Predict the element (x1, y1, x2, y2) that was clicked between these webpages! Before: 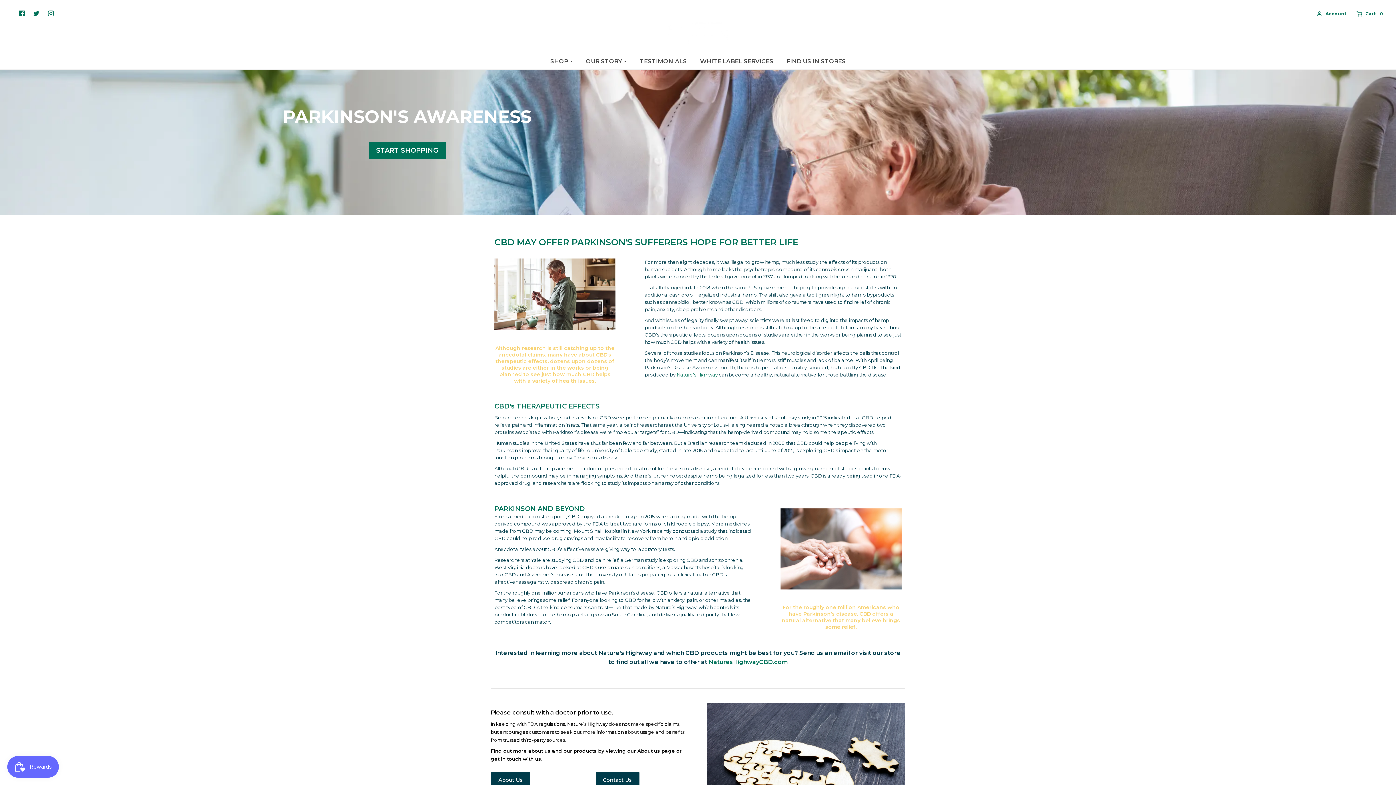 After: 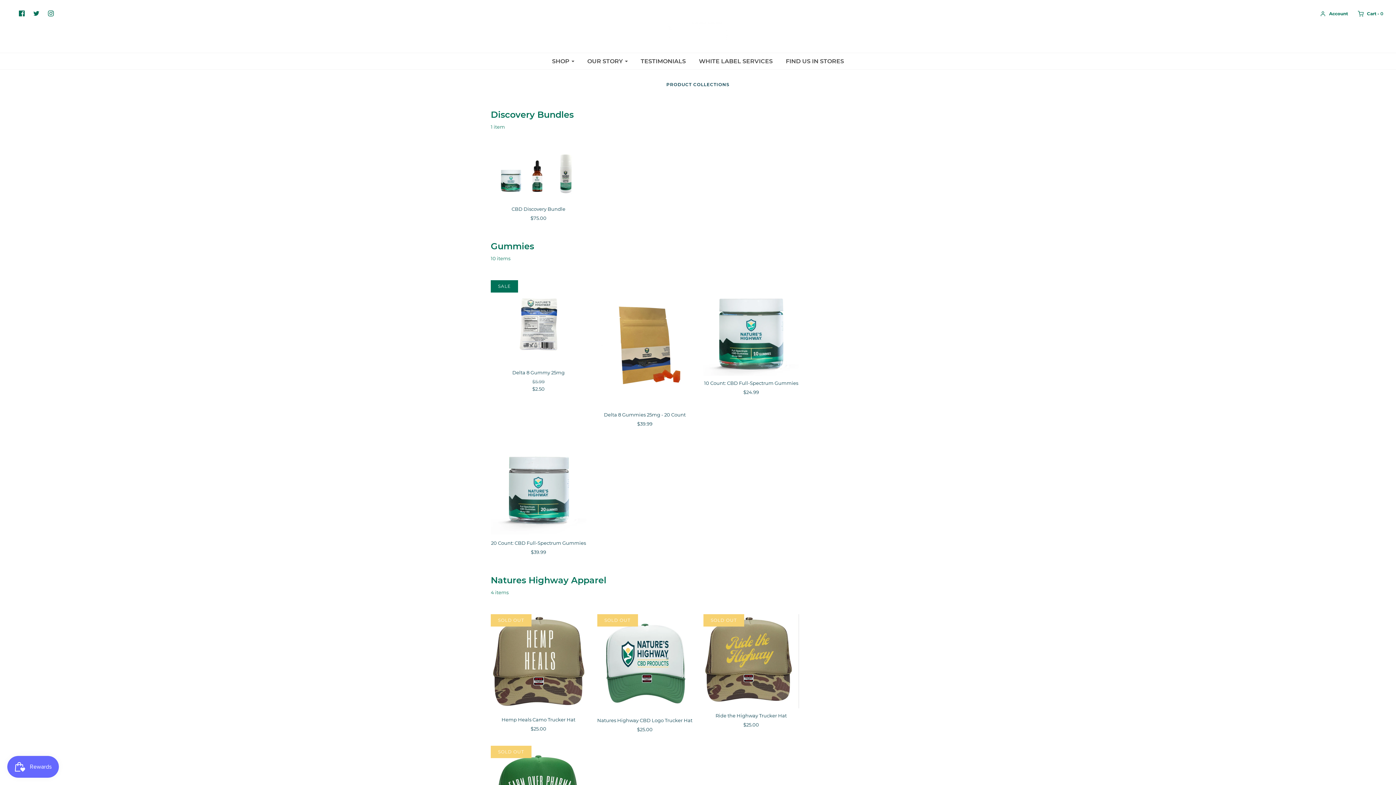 Action: bbox: (544, 52, 578, 69) label: SHOP